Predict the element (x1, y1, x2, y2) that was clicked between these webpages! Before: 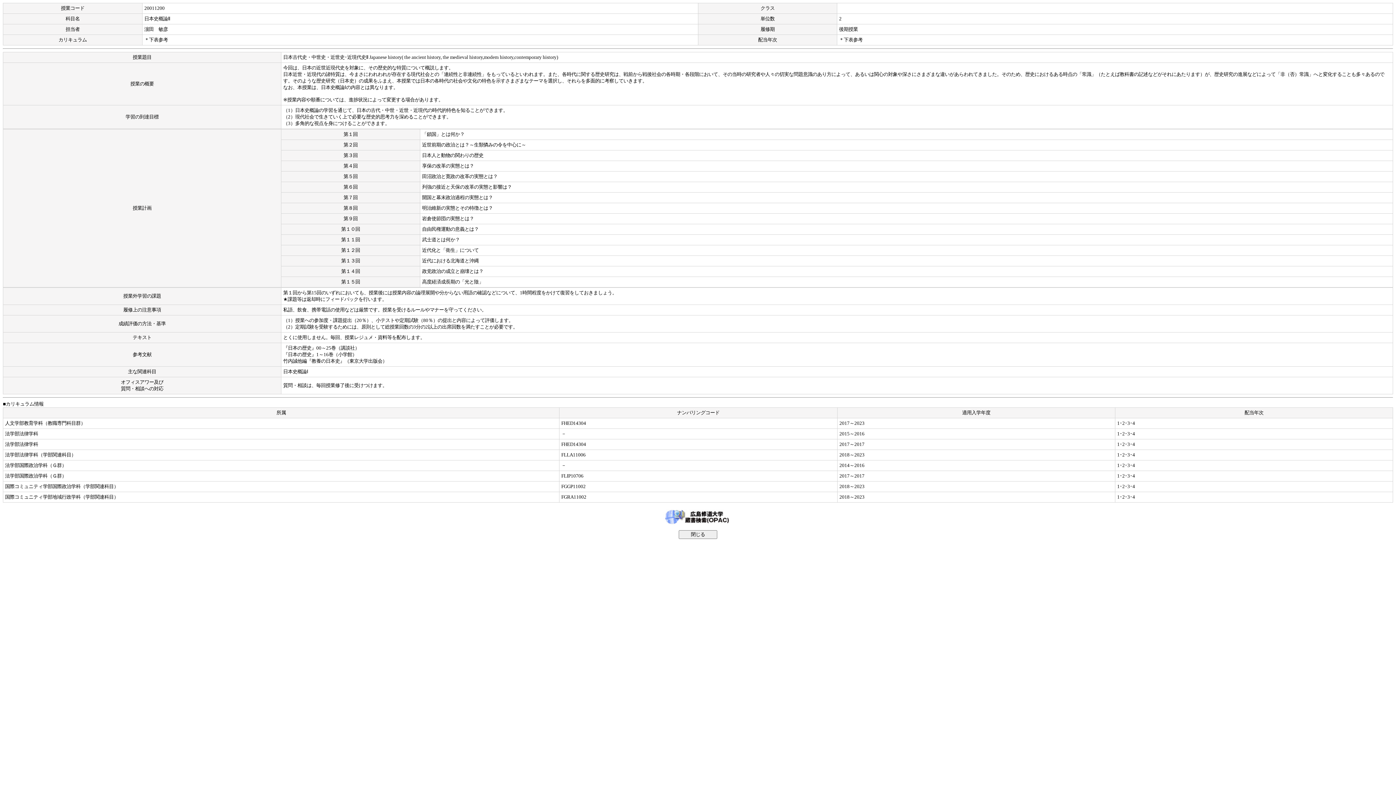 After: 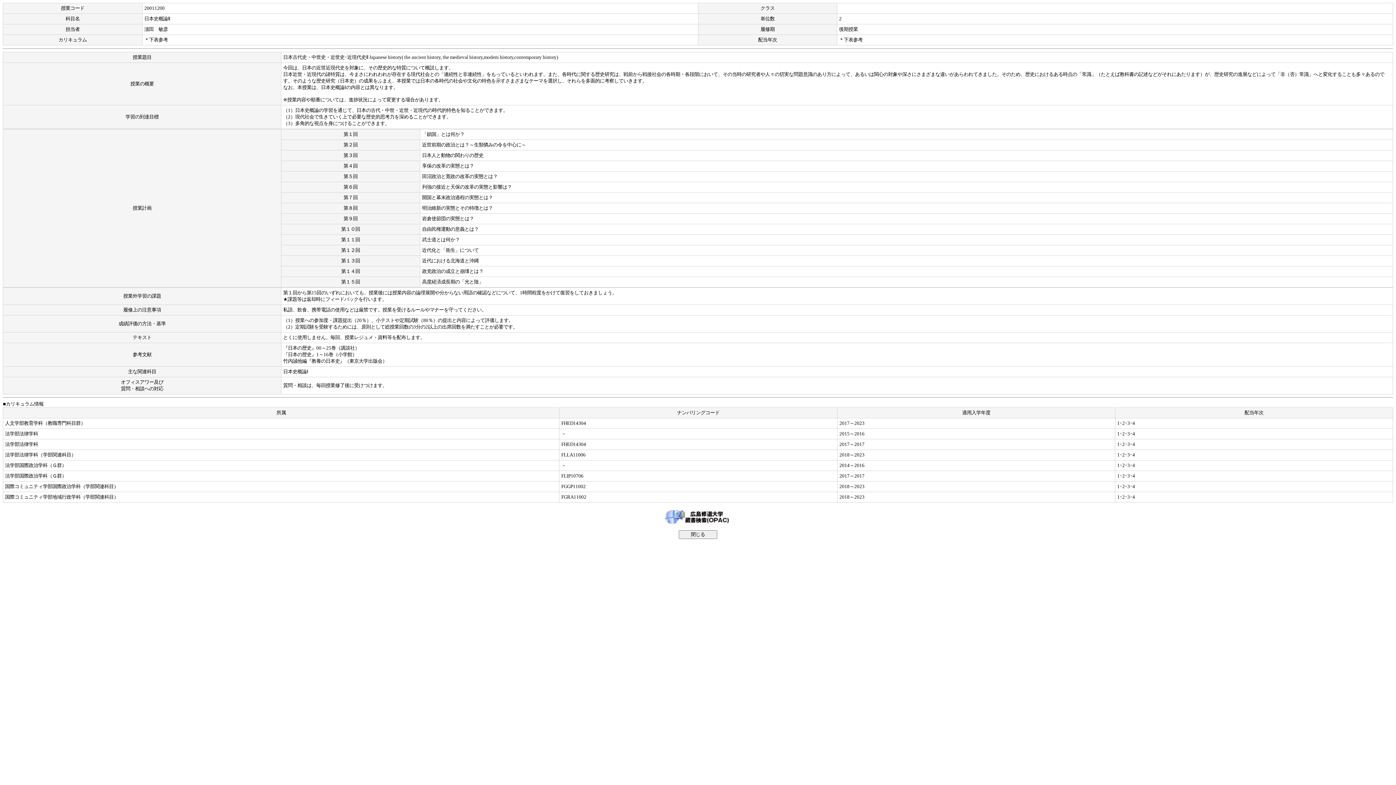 Action: bbox: (663, 520, 733, 526)